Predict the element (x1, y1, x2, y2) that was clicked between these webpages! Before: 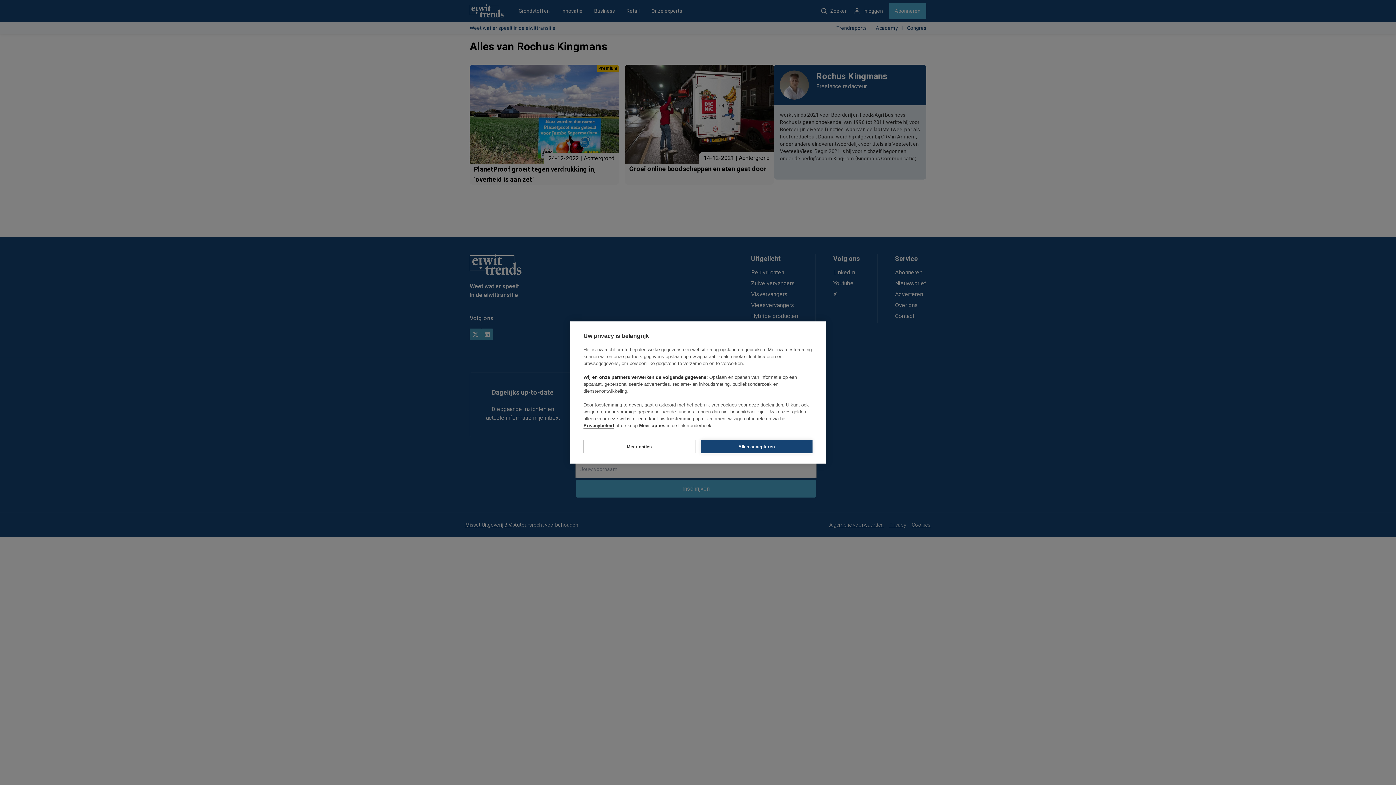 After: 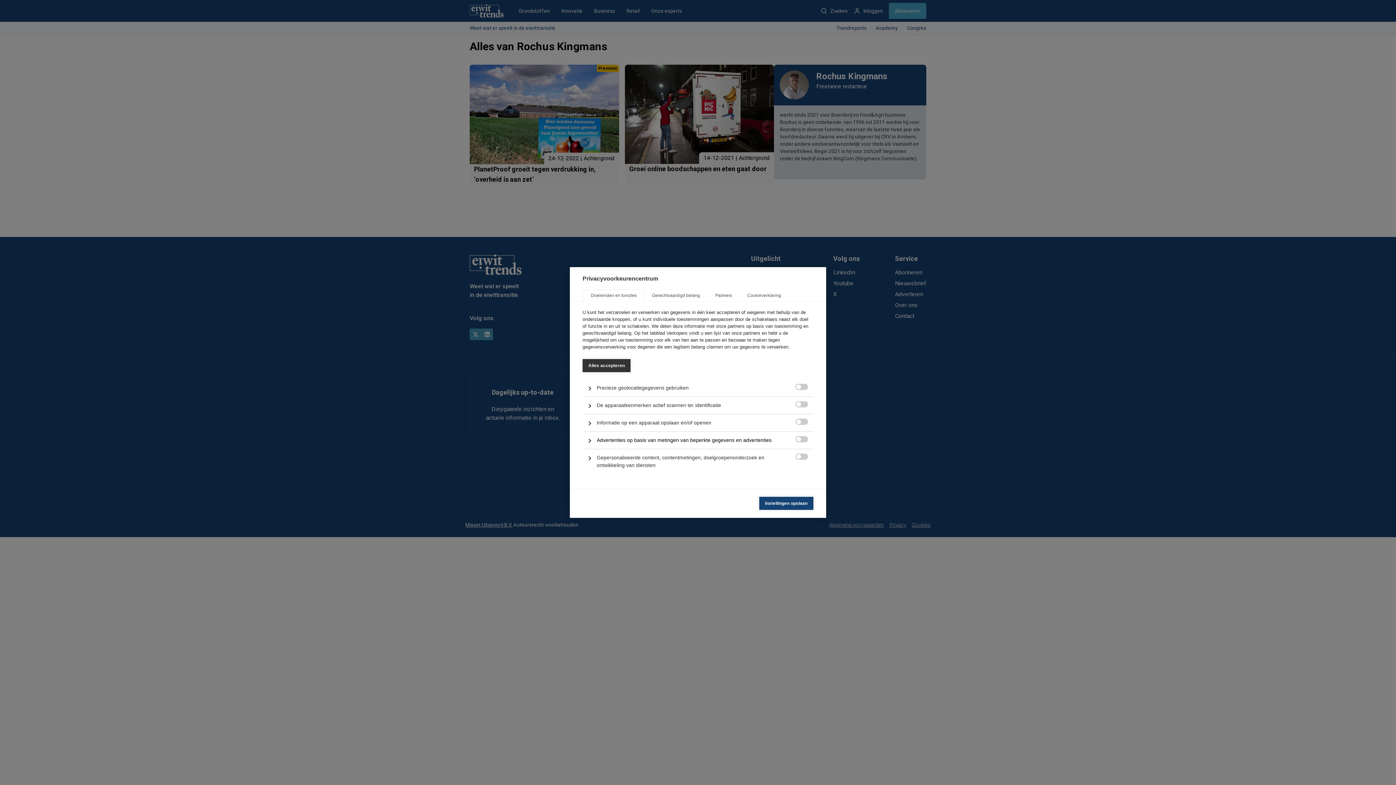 Action: bbox: (583, 440, 695, 453) label: Meer opties